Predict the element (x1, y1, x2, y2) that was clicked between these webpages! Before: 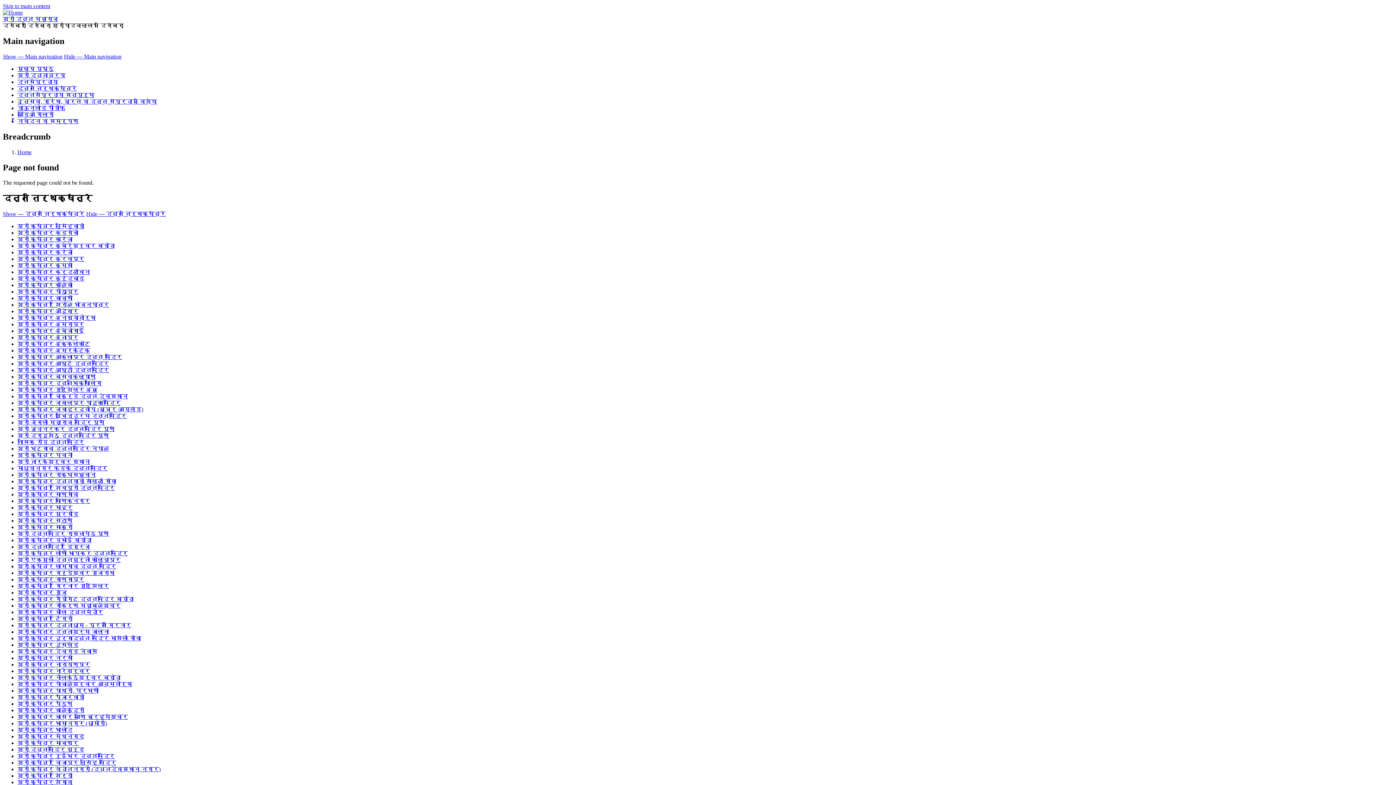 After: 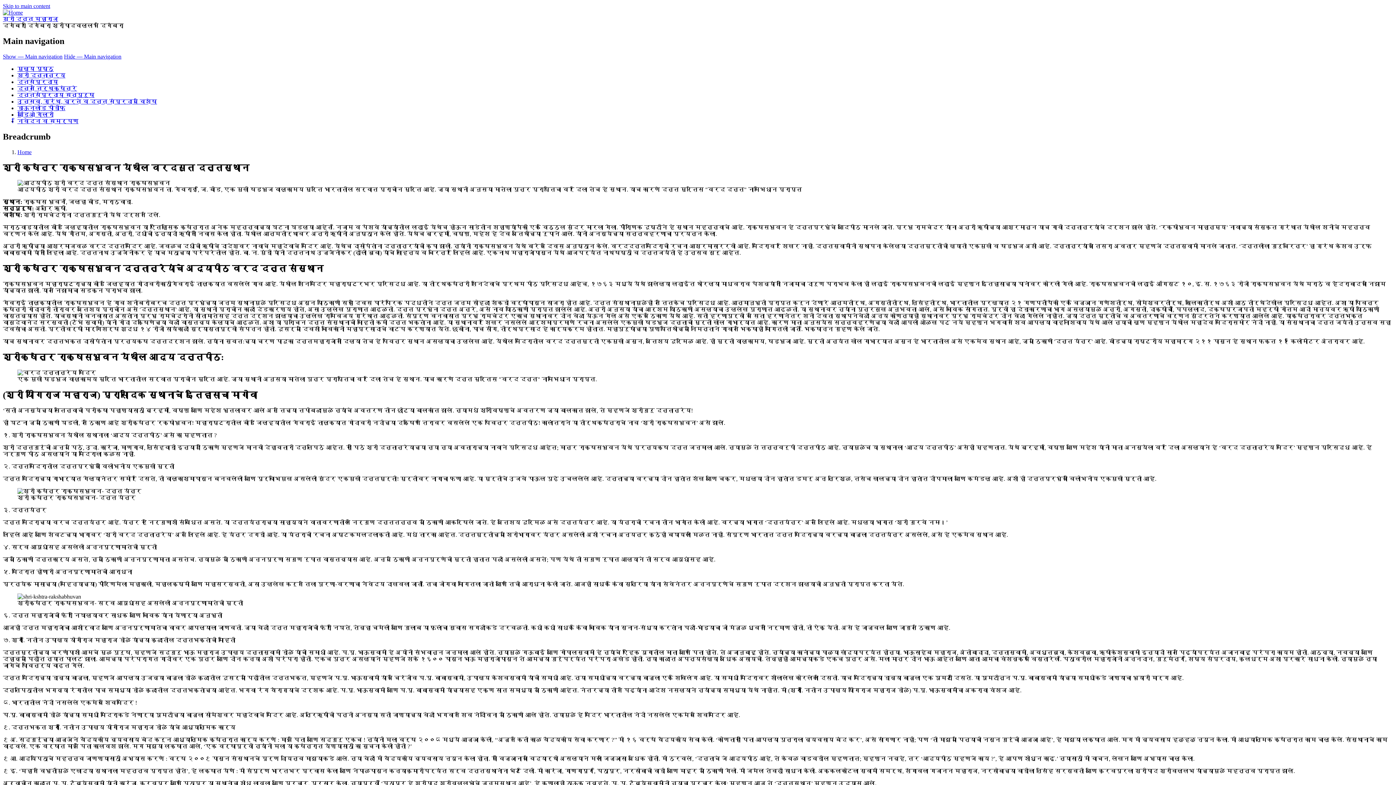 Action: label: श्री क्षेत्र राक्षसभुवन bbox: (17, 472, 96, 478)